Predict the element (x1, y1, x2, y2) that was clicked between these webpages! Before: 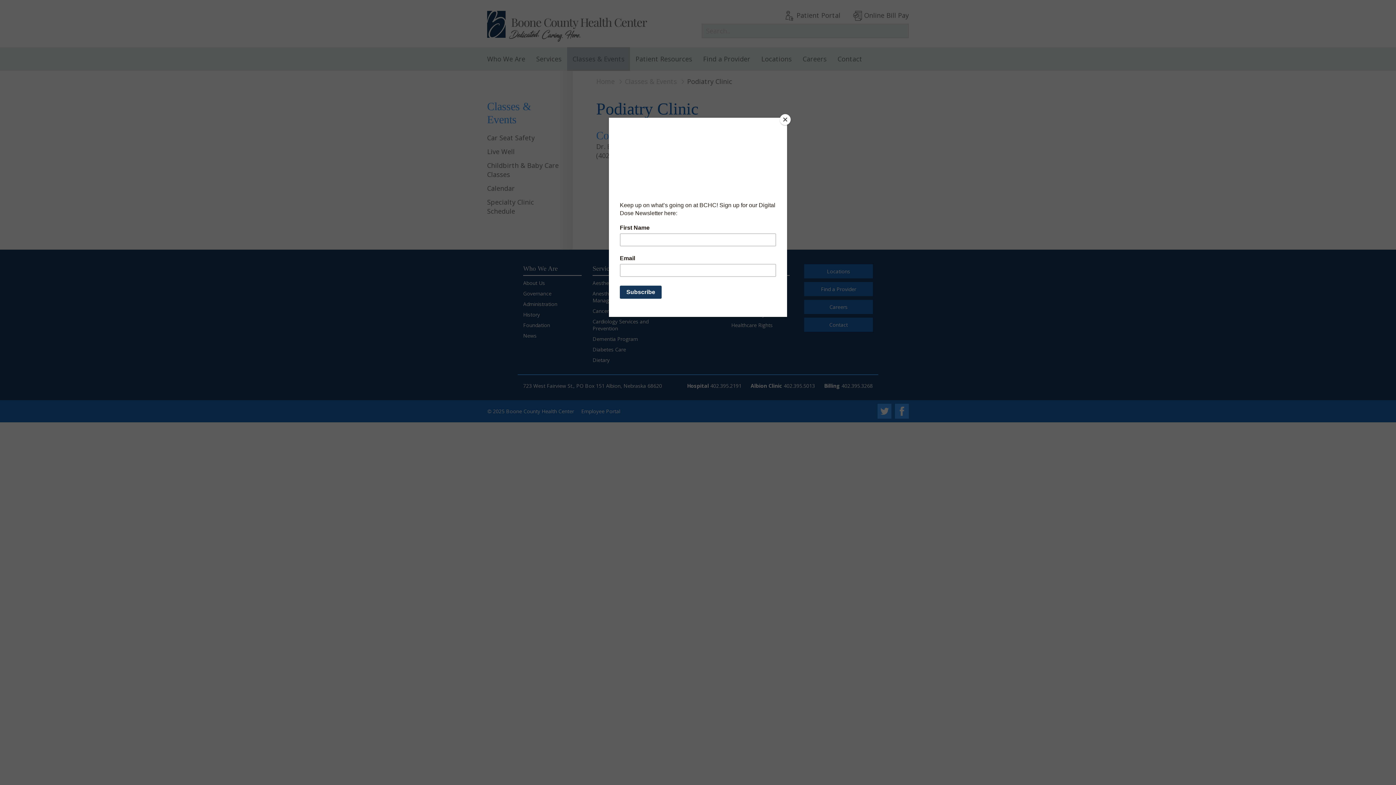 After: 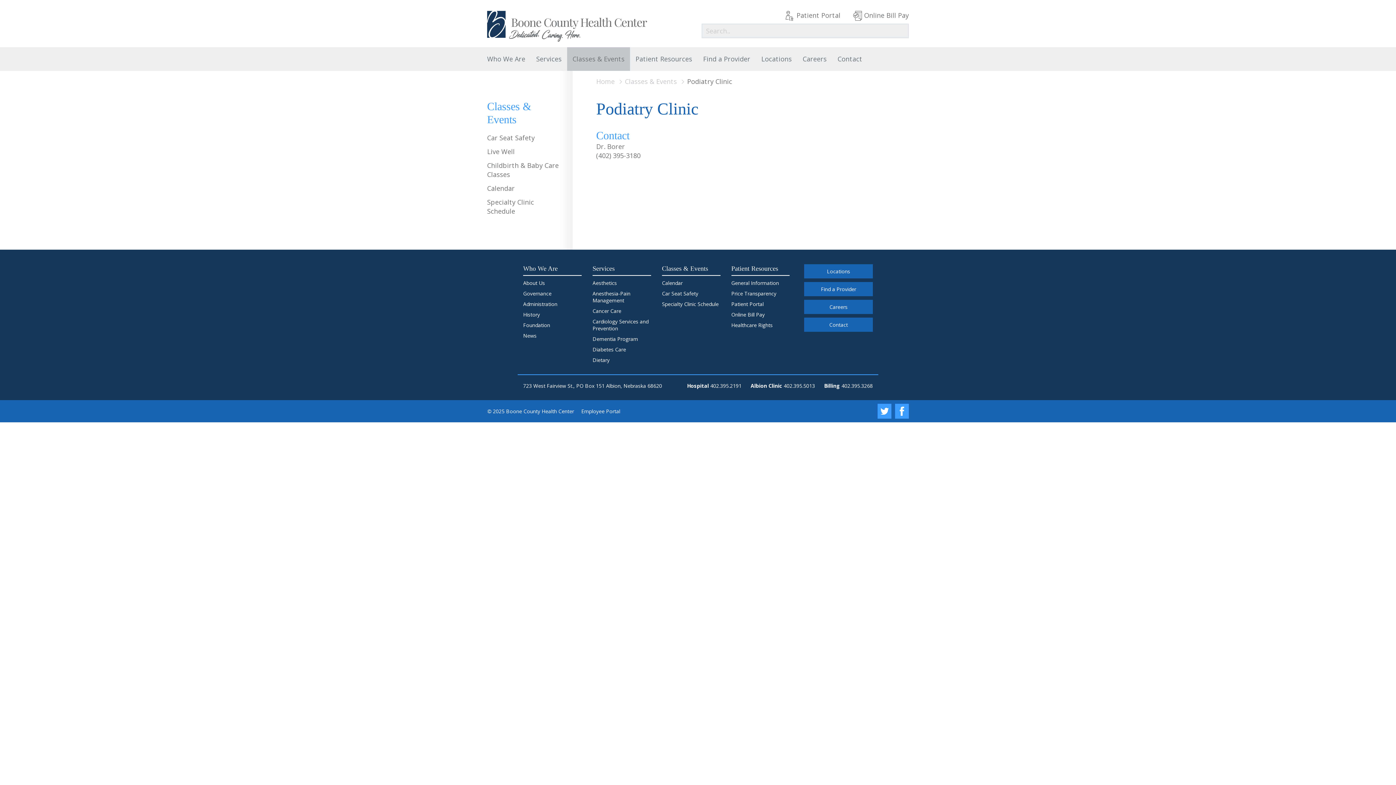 Action: label: Close bbox: (780, 114, 790, 125)